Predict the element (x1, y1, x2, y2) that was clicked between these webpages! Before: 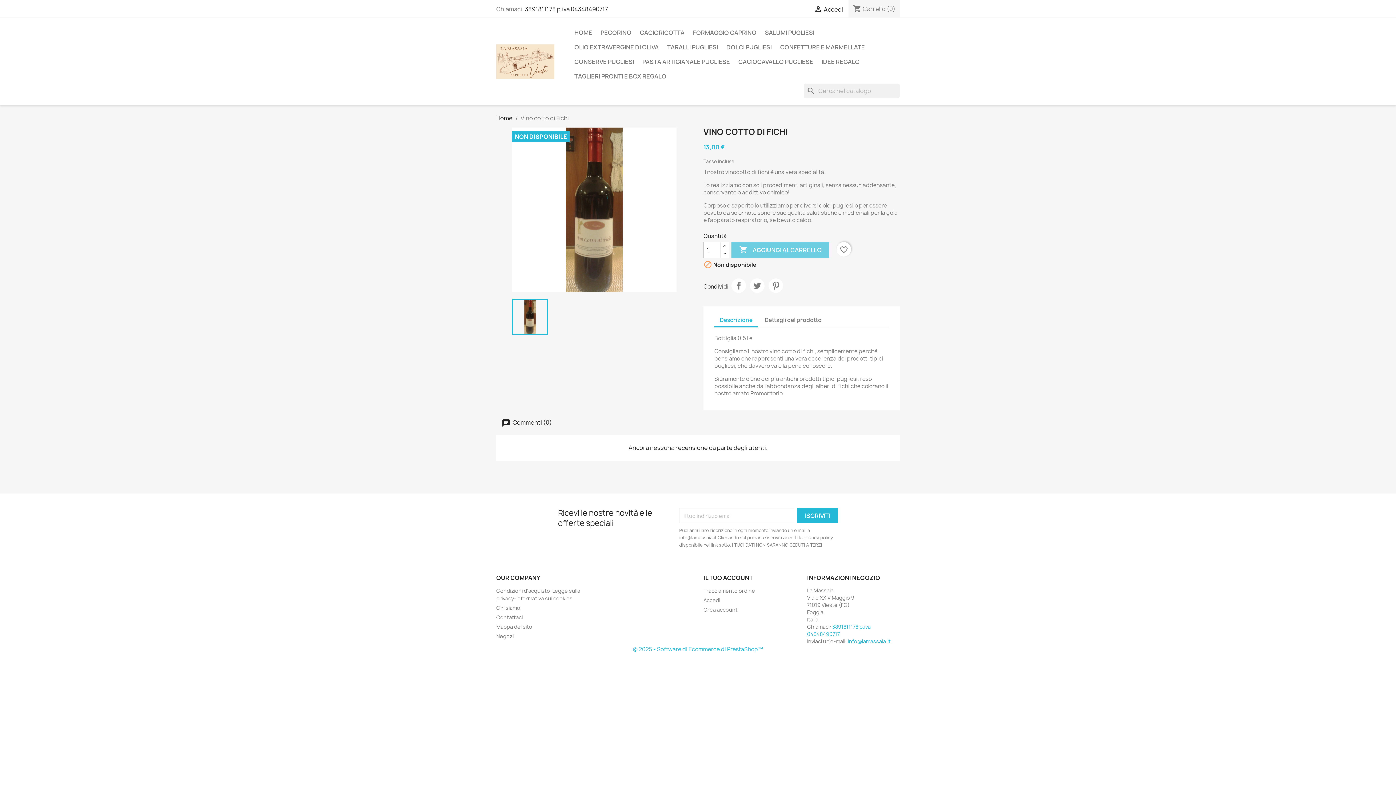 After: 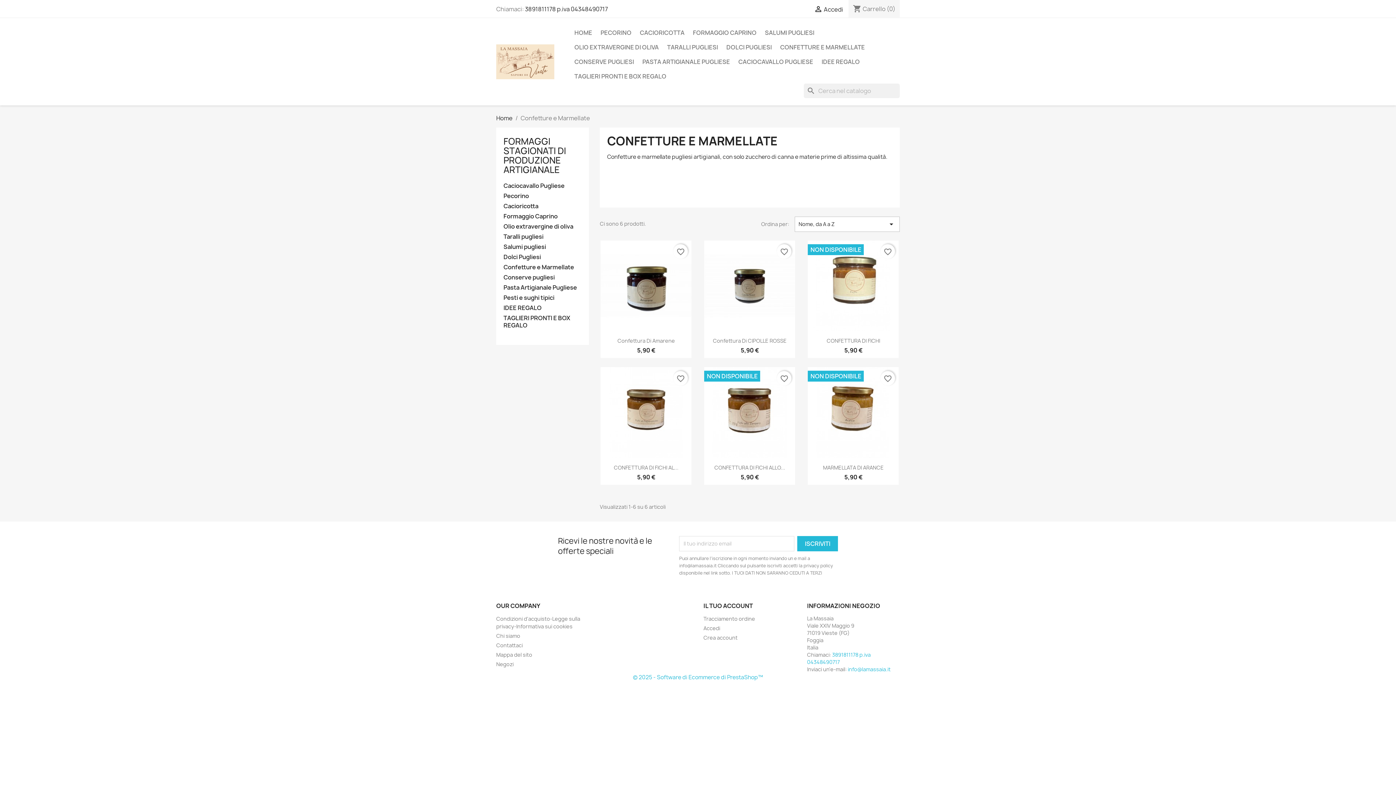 Action: label: CONFETTURE E MARMELLATE bbox: (776, 40, 868, 54)